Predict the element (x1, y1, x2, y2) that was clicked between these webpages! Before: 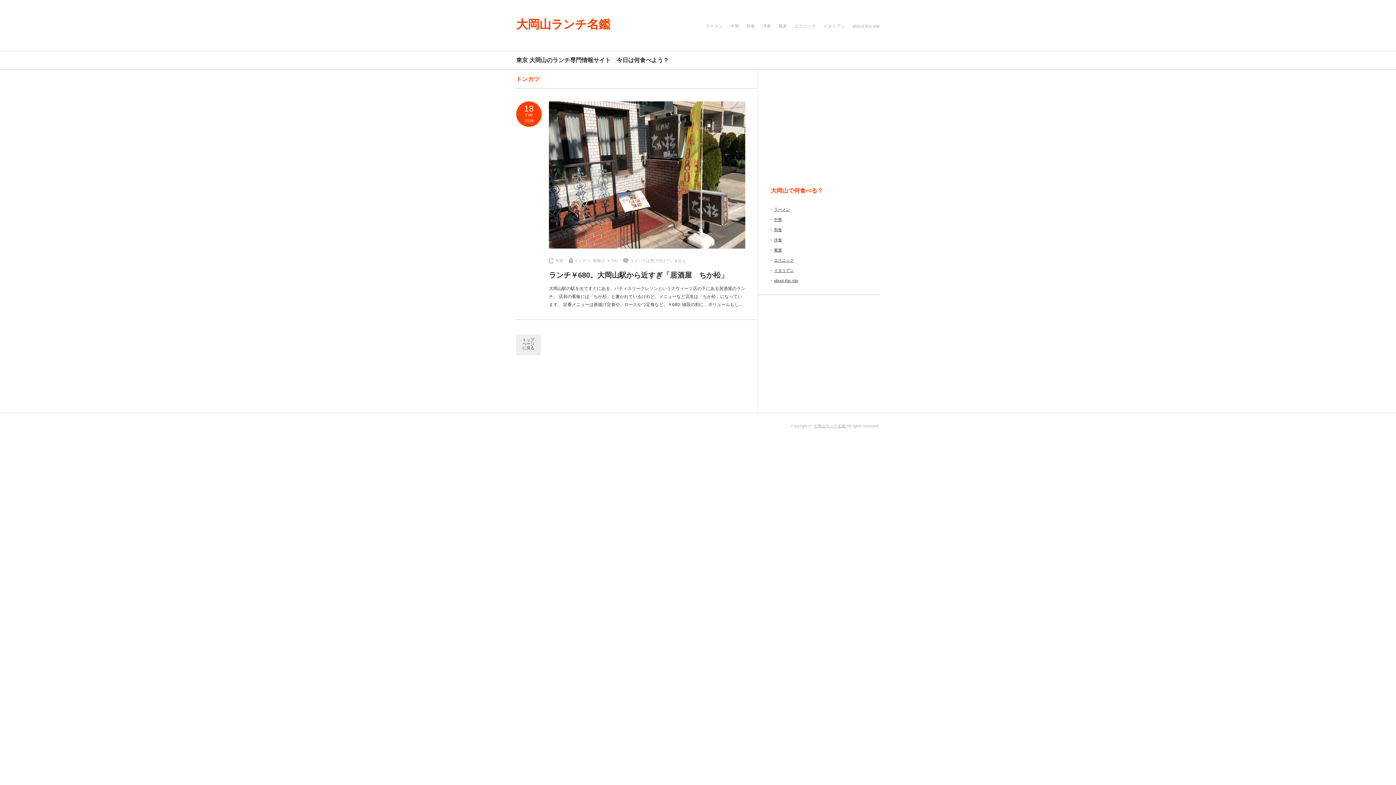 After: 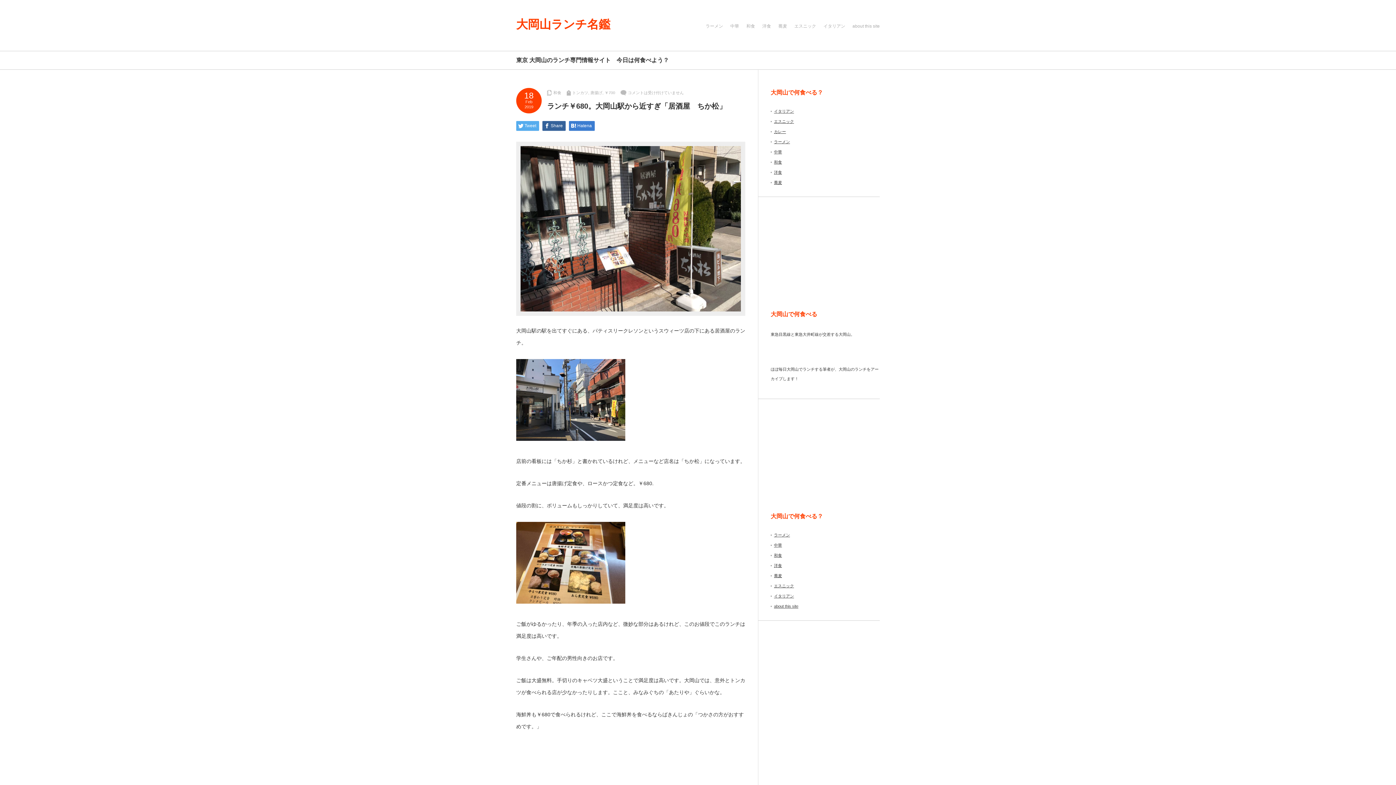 Action: bbox: (549, 101, 745, 248)